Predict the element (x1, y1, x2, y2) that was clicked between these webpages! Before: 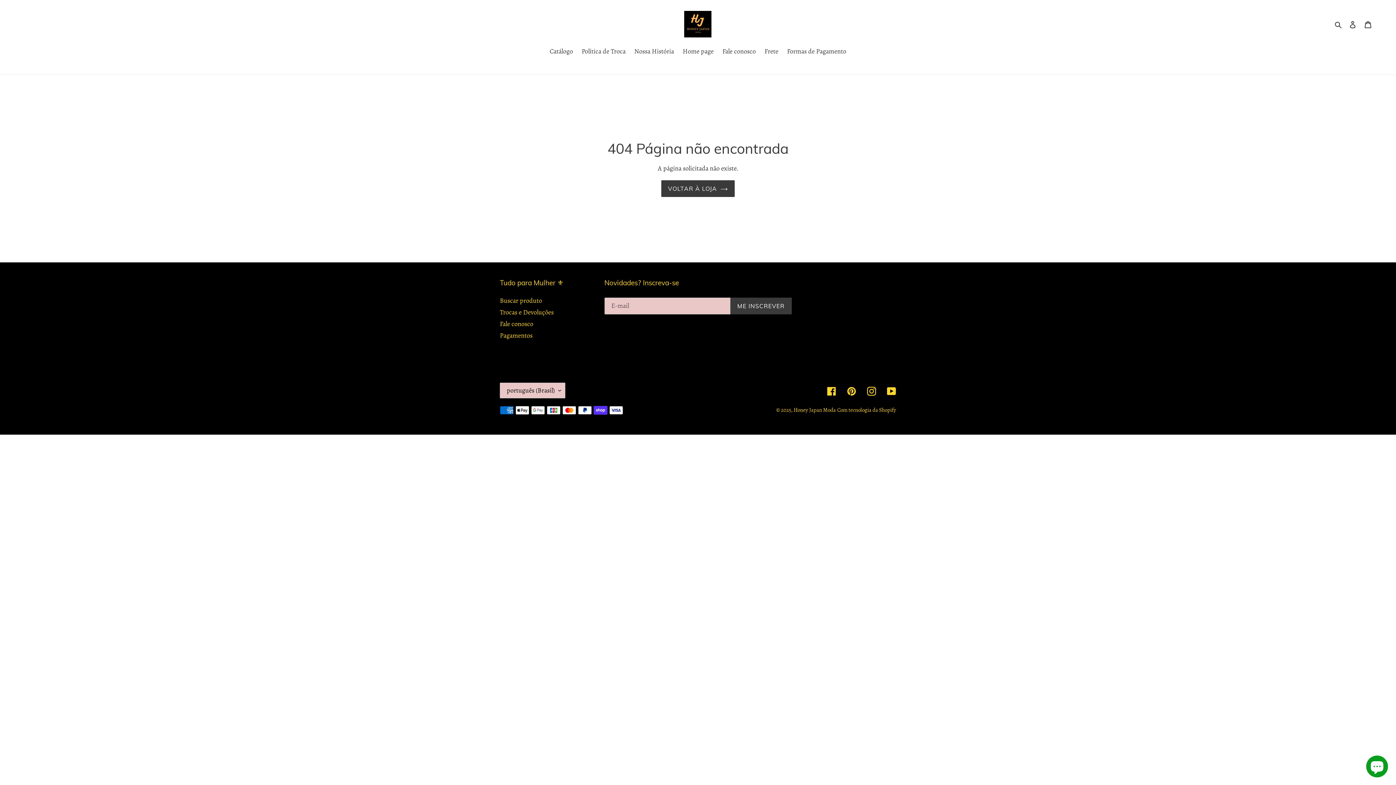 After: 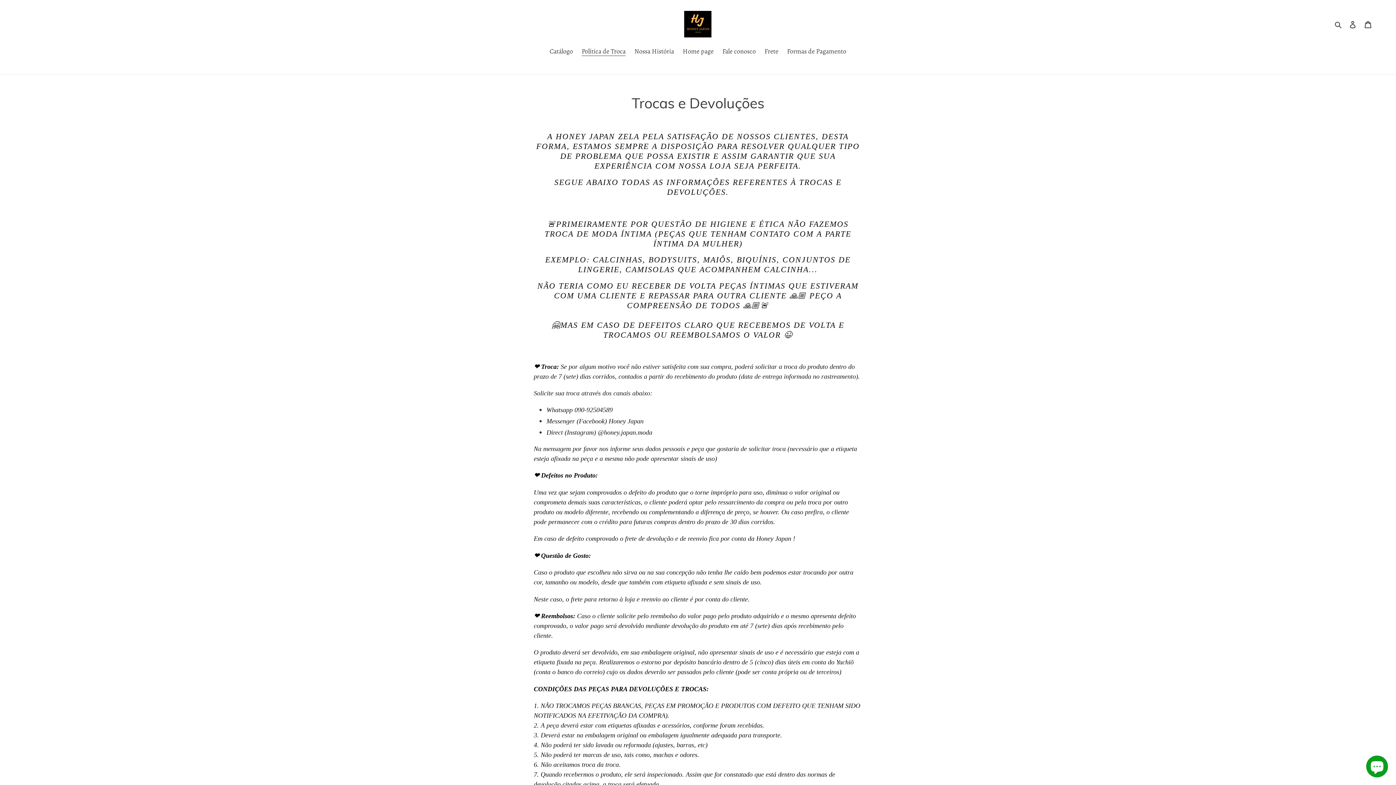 Action: bbox: (578, 46, 629, 57) label: Política de Troca